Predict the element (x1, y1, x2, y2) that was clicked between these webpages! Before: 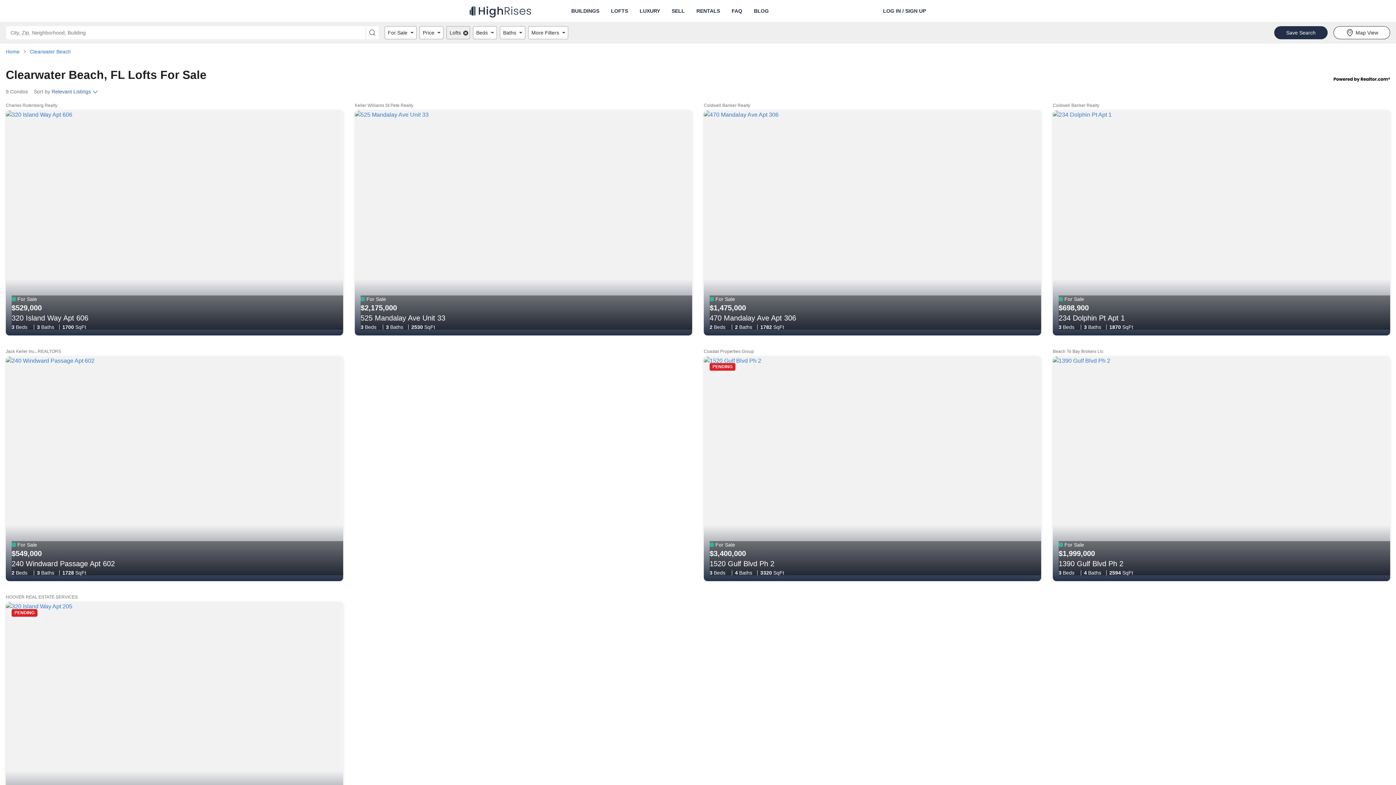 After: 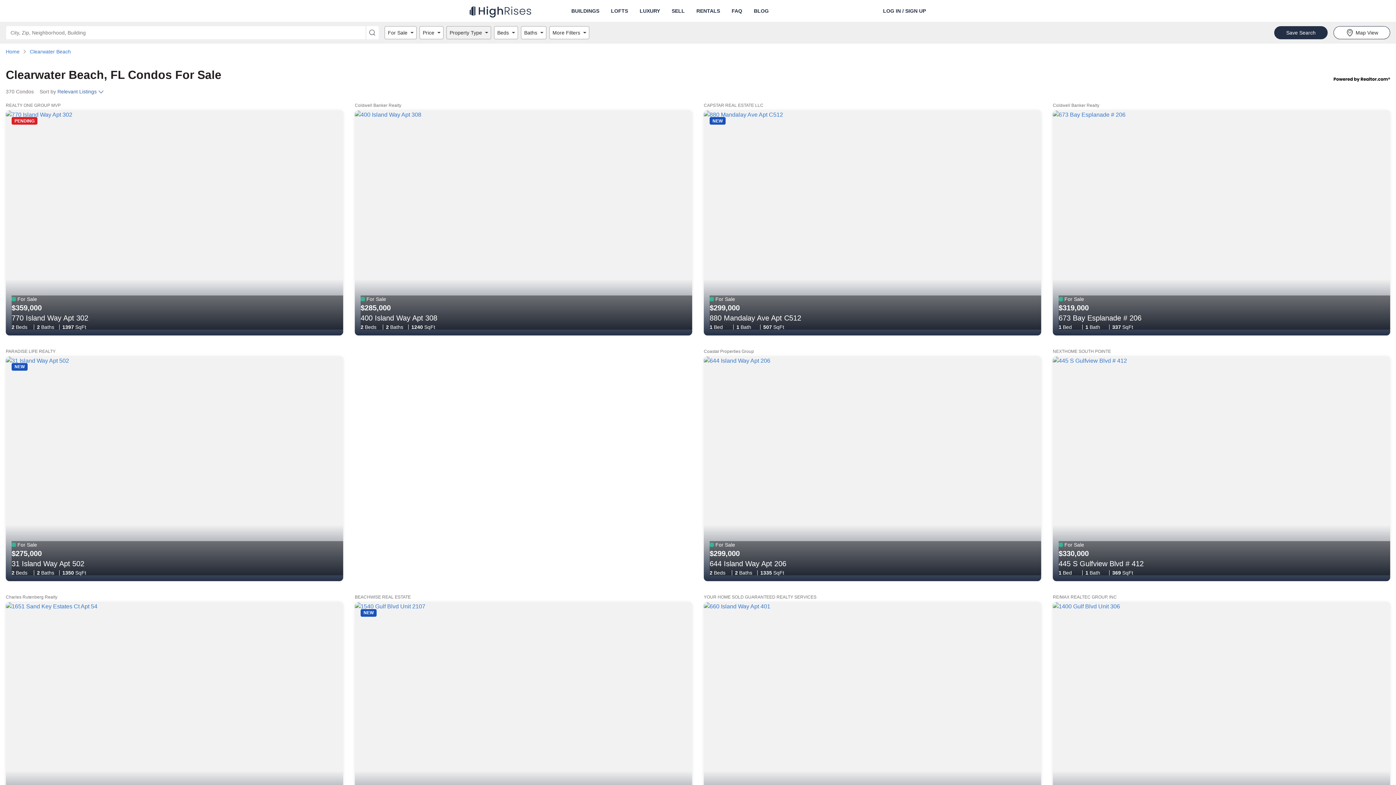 Action: label: Reset Lofts filters bbox: (462, 29, 468, 36)